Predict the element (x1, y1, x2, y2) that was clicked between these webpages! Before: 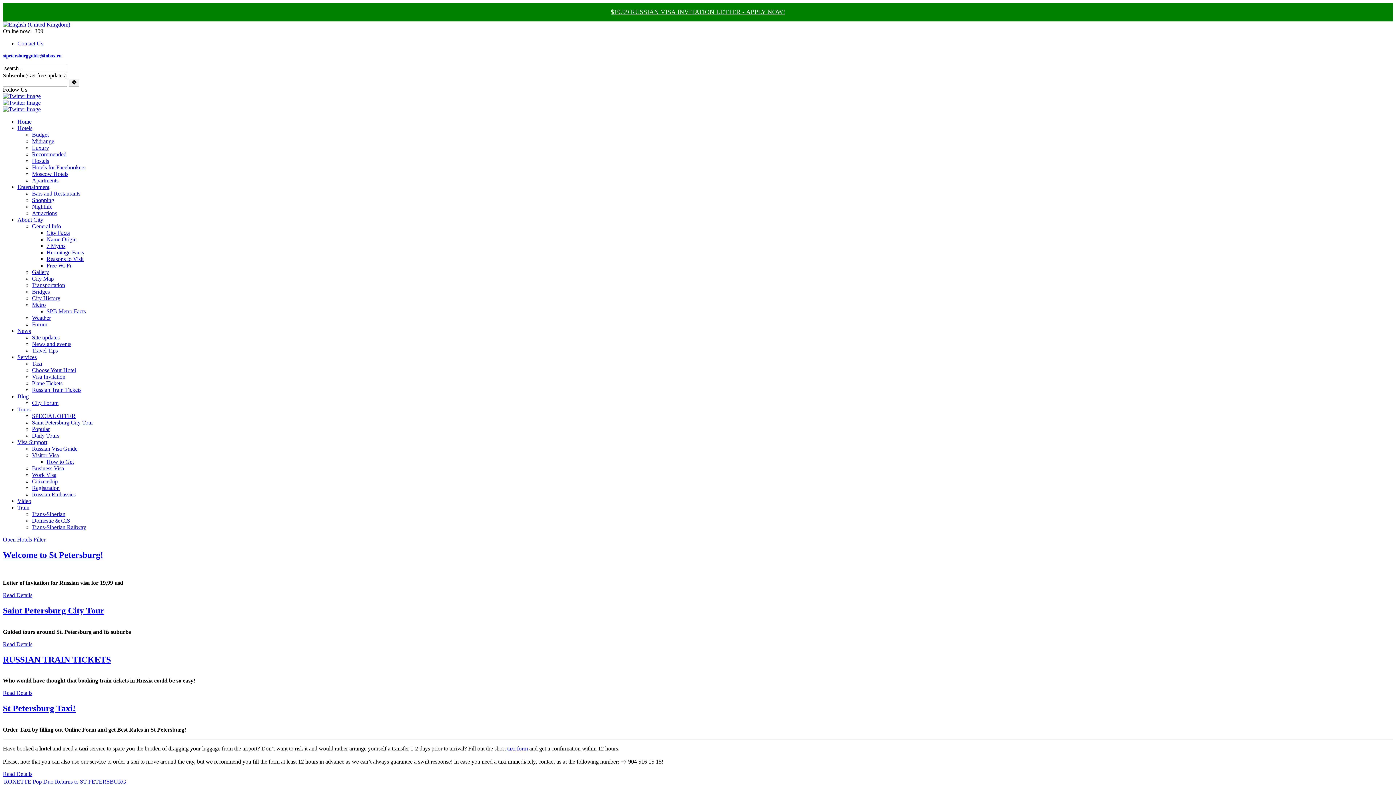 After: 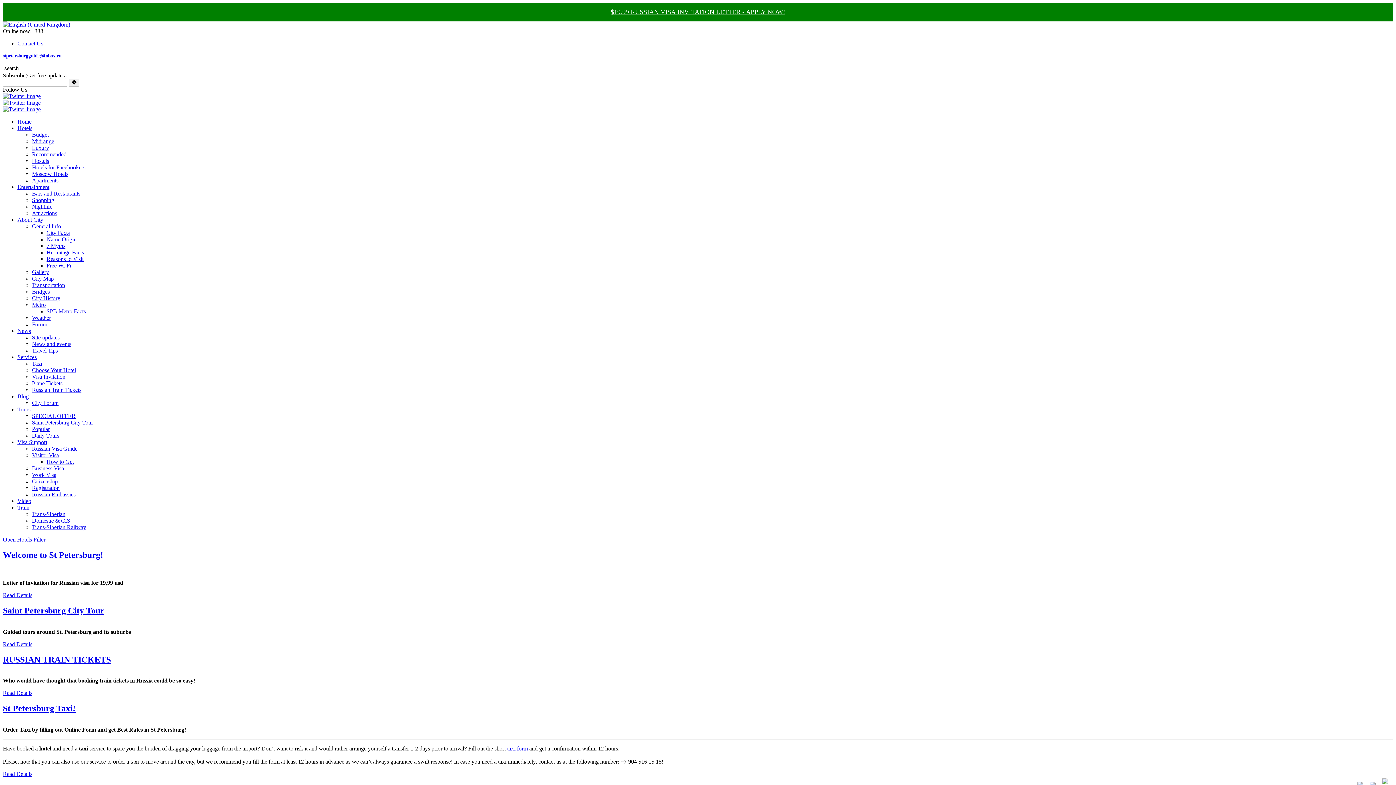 Action: bbox: (46, 229, 69, 236) label: City Facts